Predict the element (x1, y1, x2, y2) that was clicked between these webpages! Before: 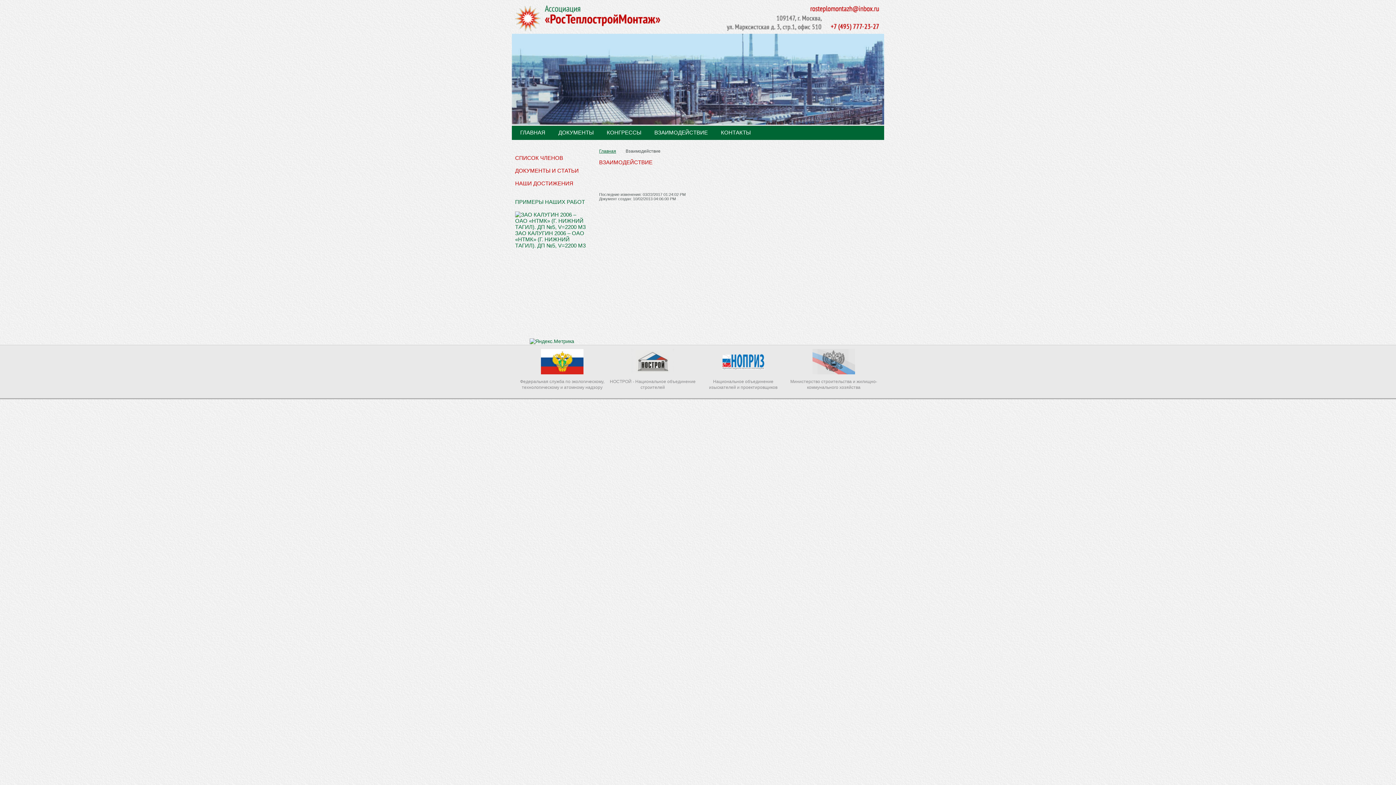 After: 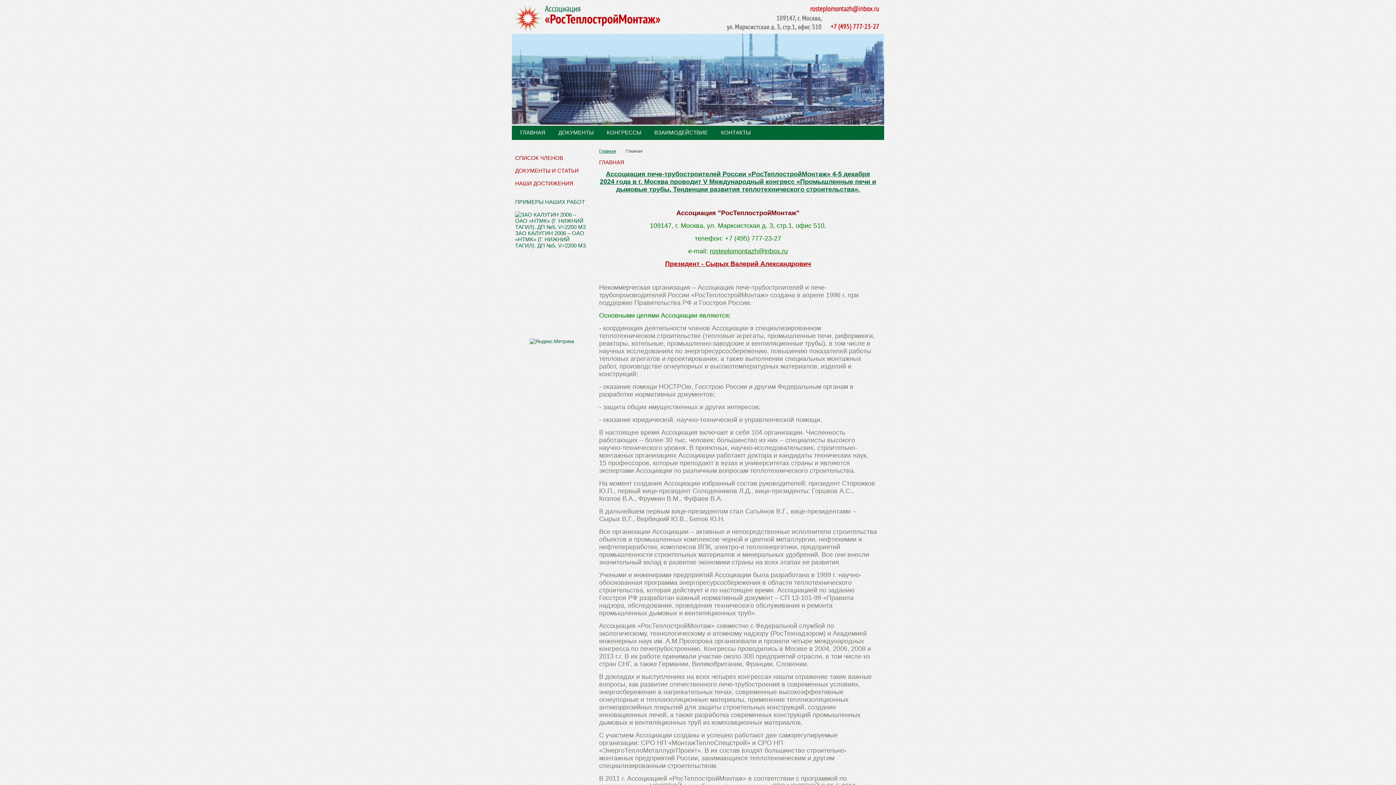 Action: bbox: (599, 148, 616, 153) label: Главная